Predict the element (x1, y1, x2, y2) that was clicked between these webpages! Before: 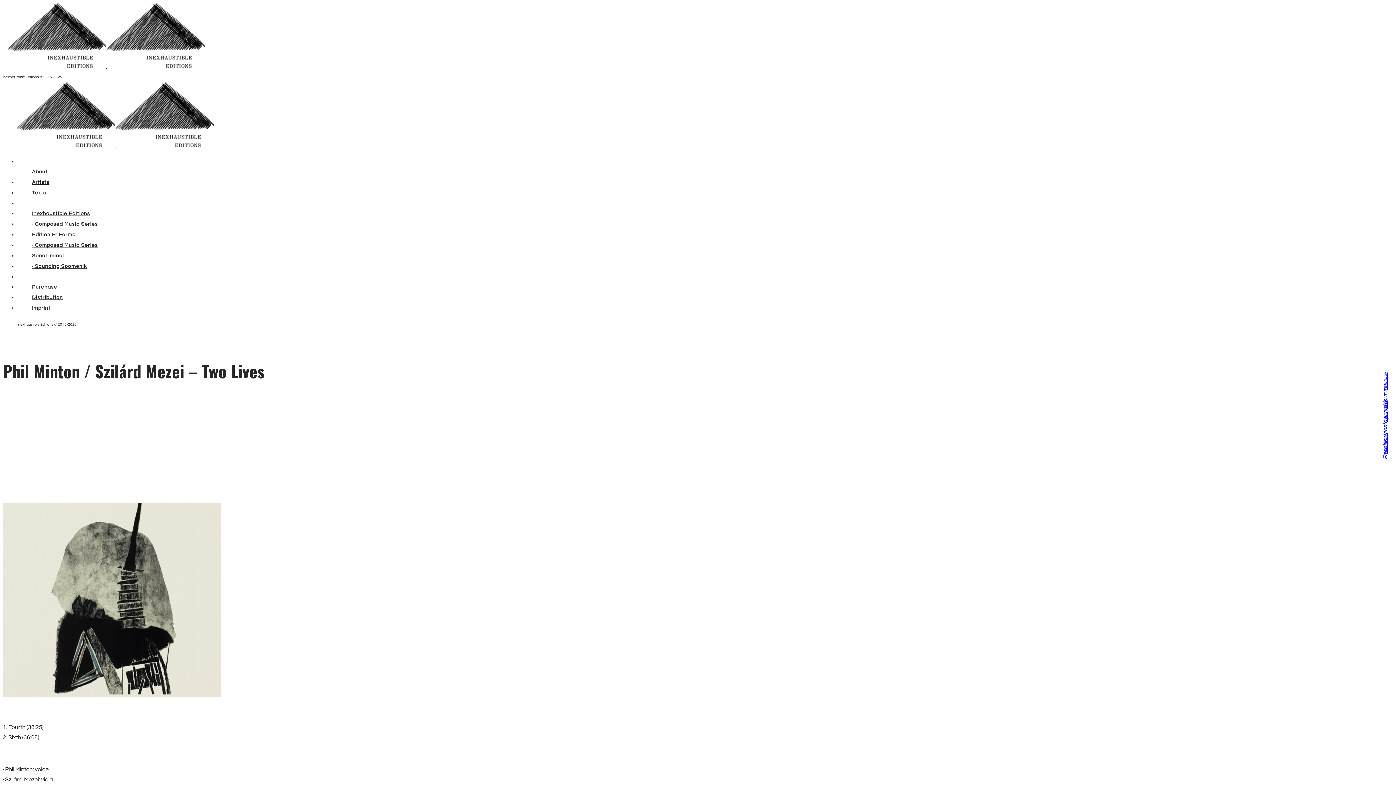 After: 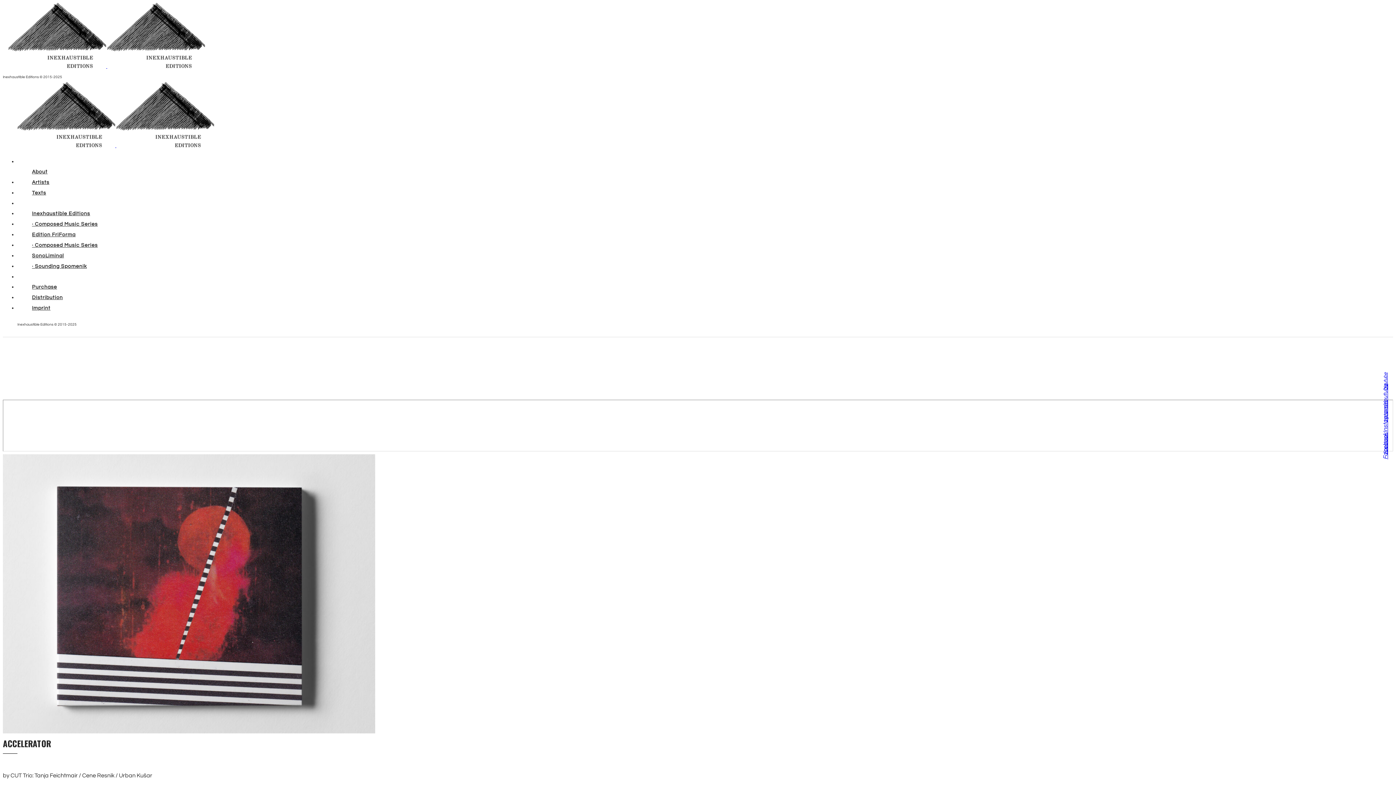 Action: bbox: (17, 228, 90, 241) label: Edition FriForma